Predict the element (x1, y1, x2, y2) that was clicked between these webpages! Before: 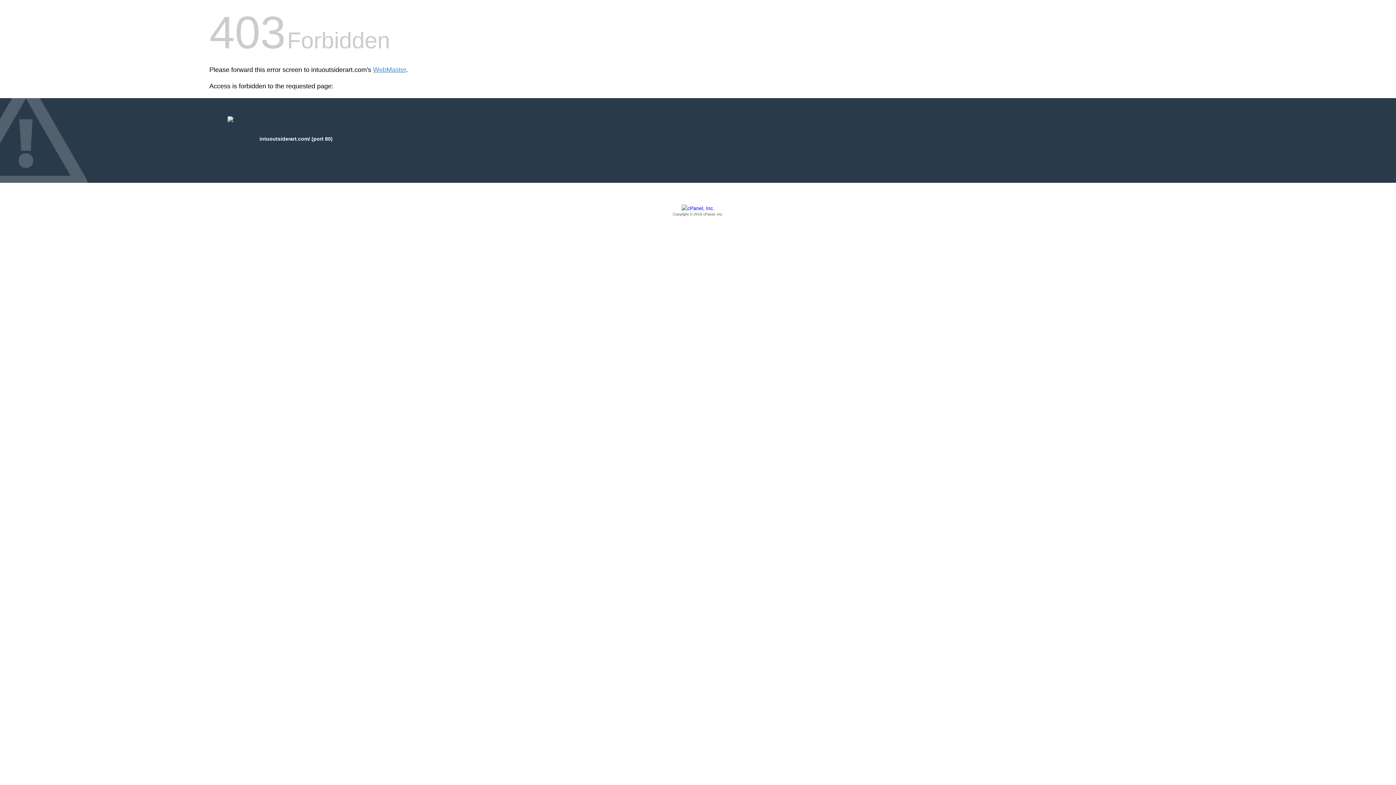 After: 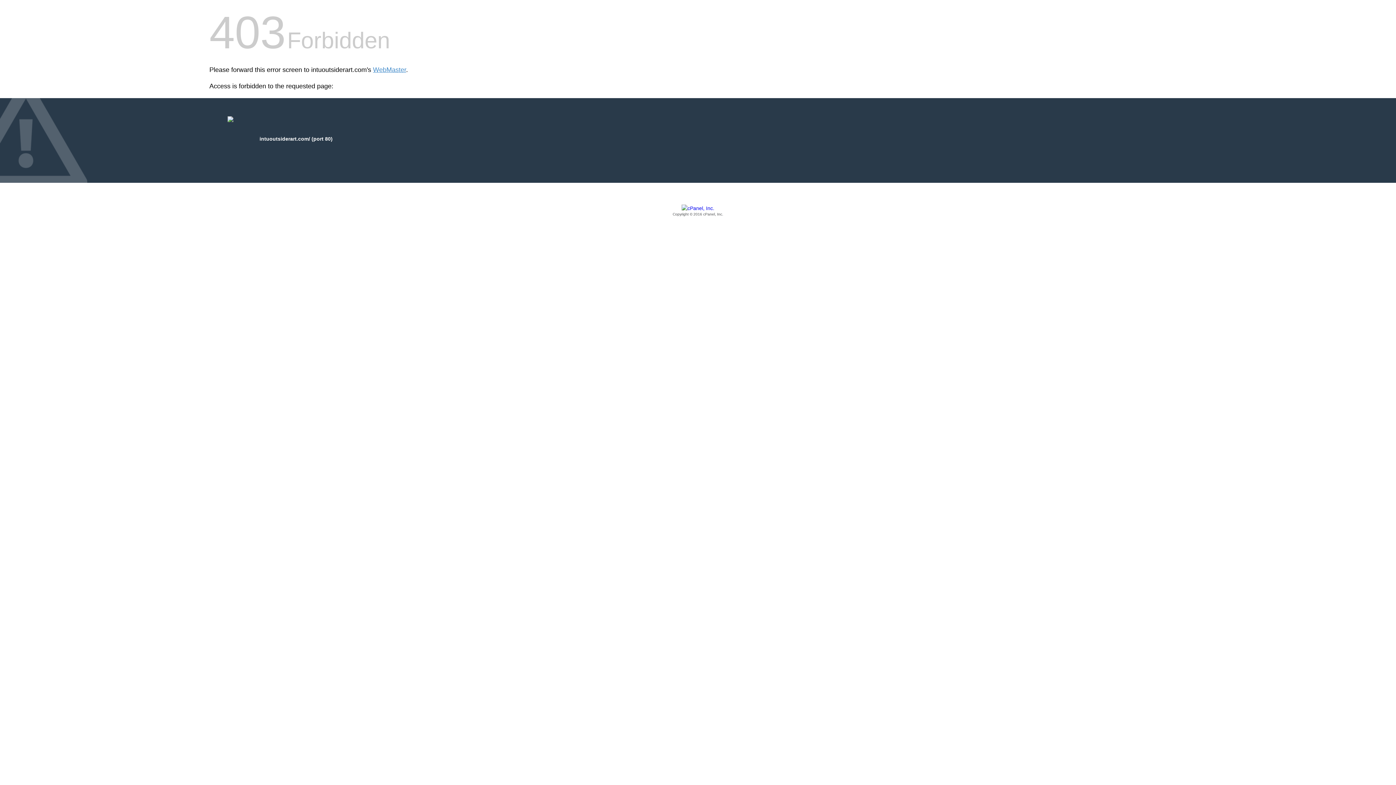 Action: label: Copyright © 2016 cPanel, Inc. bbox: (209, 205, 1186, 217)